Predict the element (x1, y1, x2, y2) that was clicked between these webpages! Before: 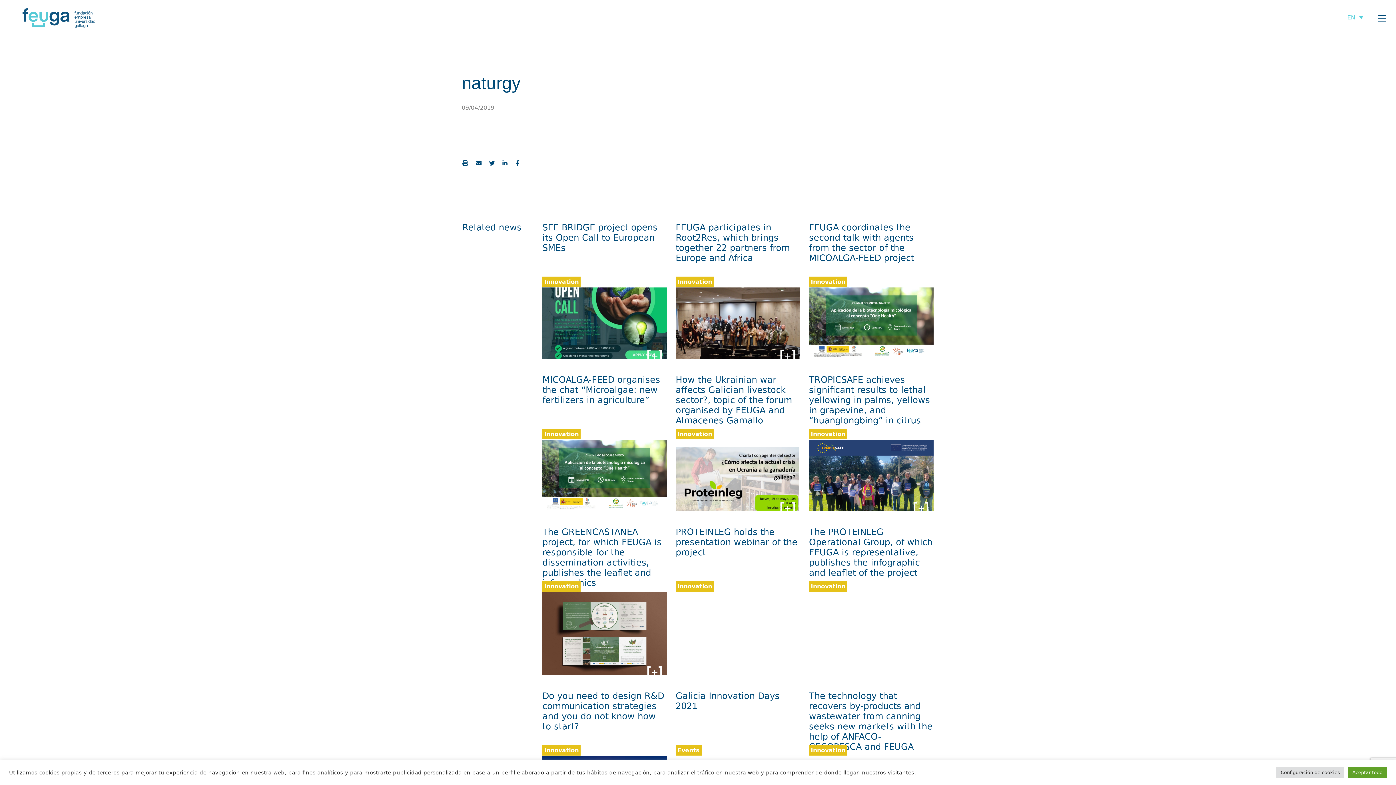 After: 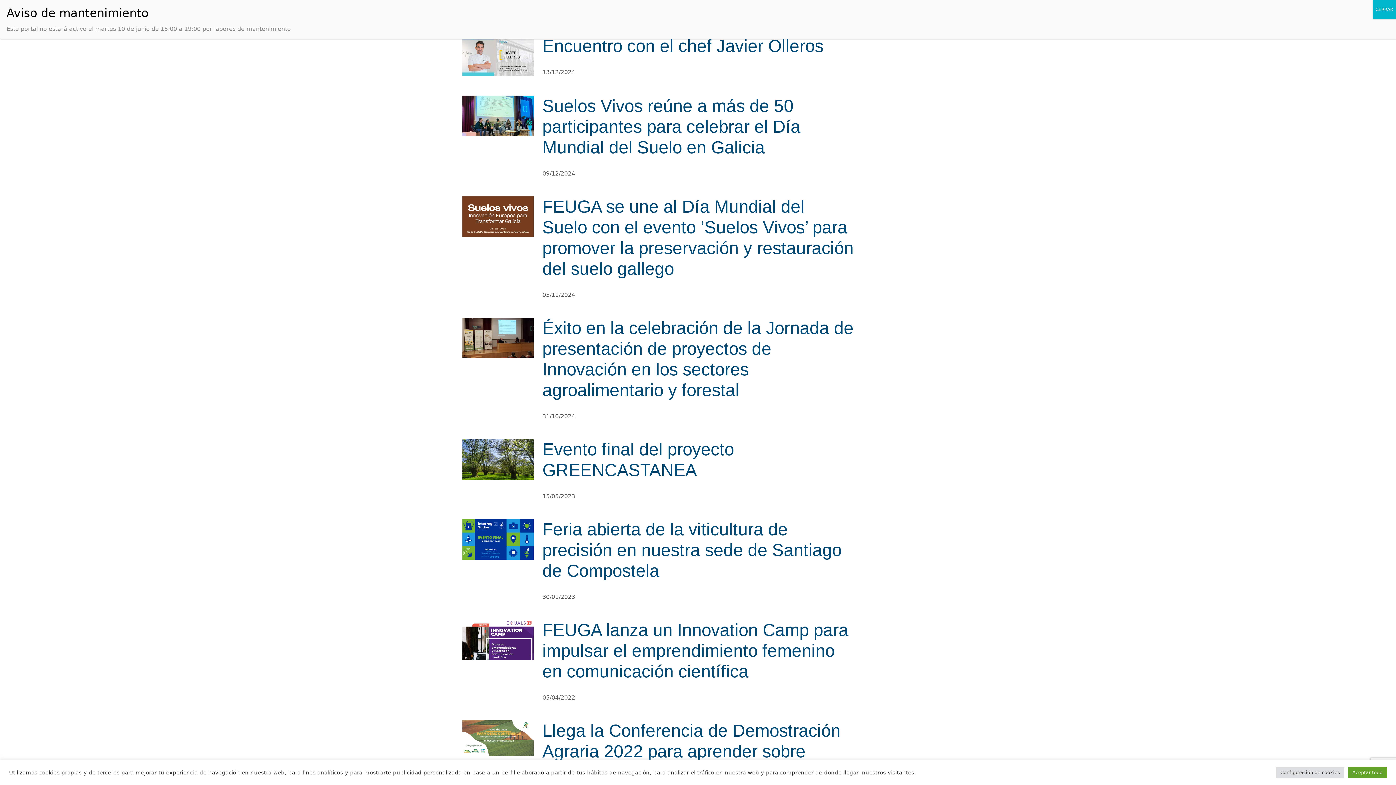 Action: label: Events bbox: (675, 745, 701, 755)